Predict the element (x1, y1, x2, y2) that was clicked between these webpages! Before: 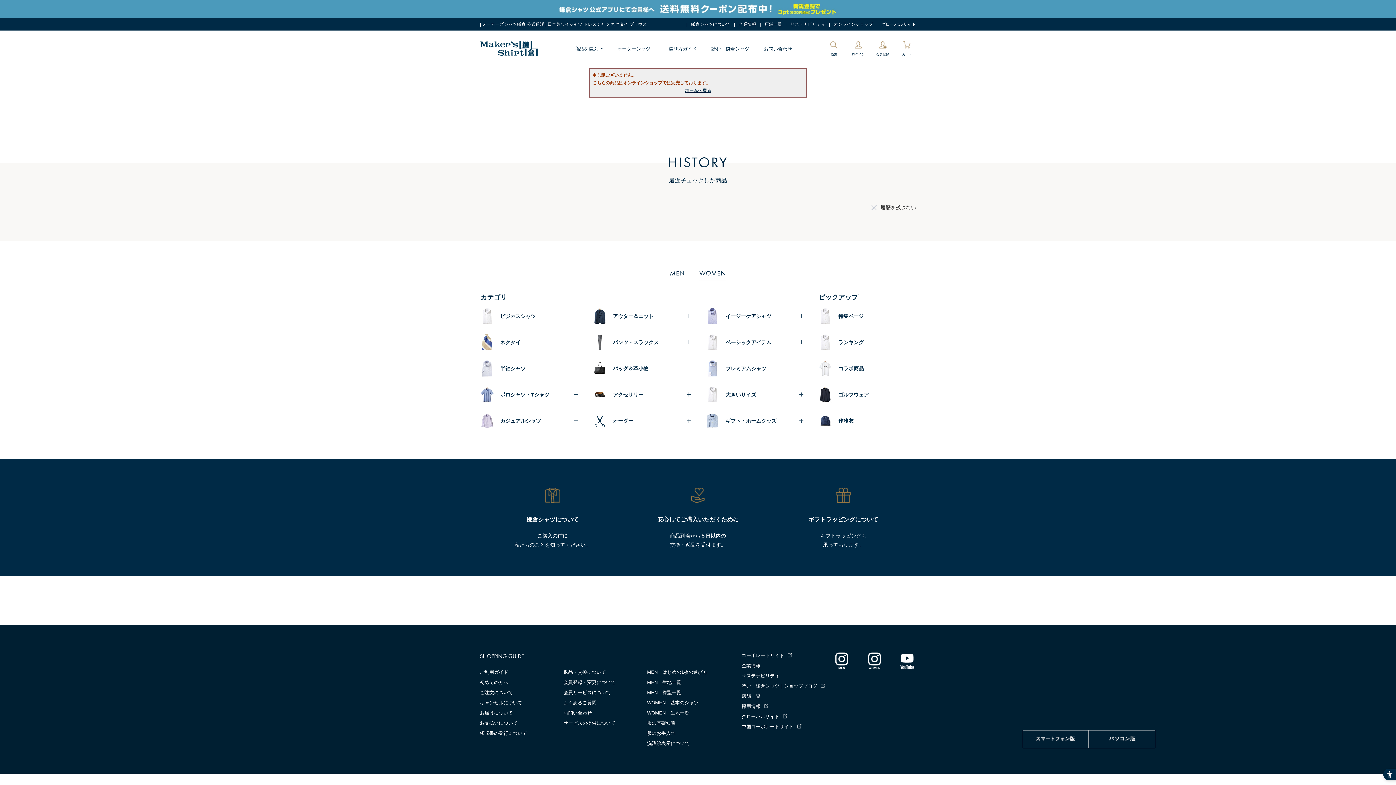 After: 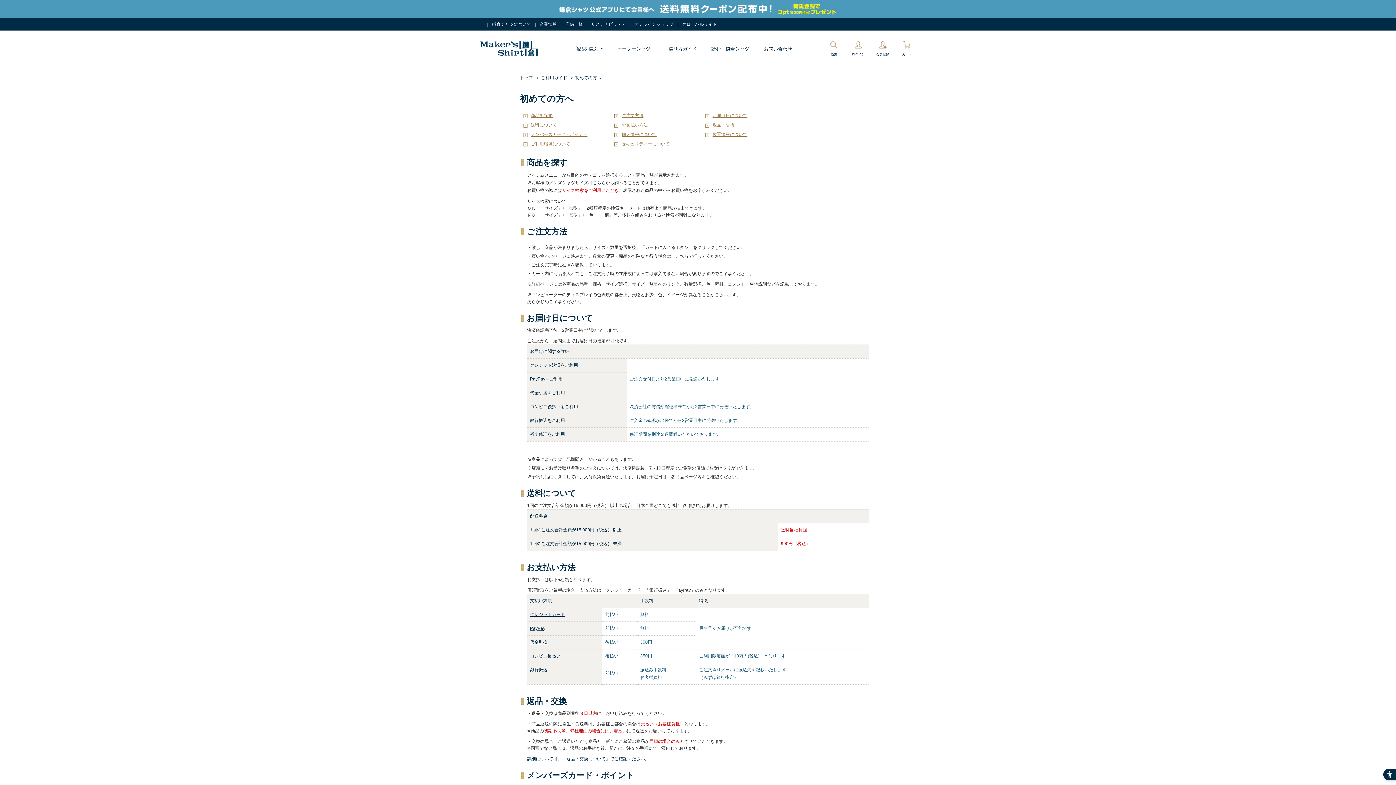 Action: label: 初めての方へ bbox: (480, 680, 508, 685)